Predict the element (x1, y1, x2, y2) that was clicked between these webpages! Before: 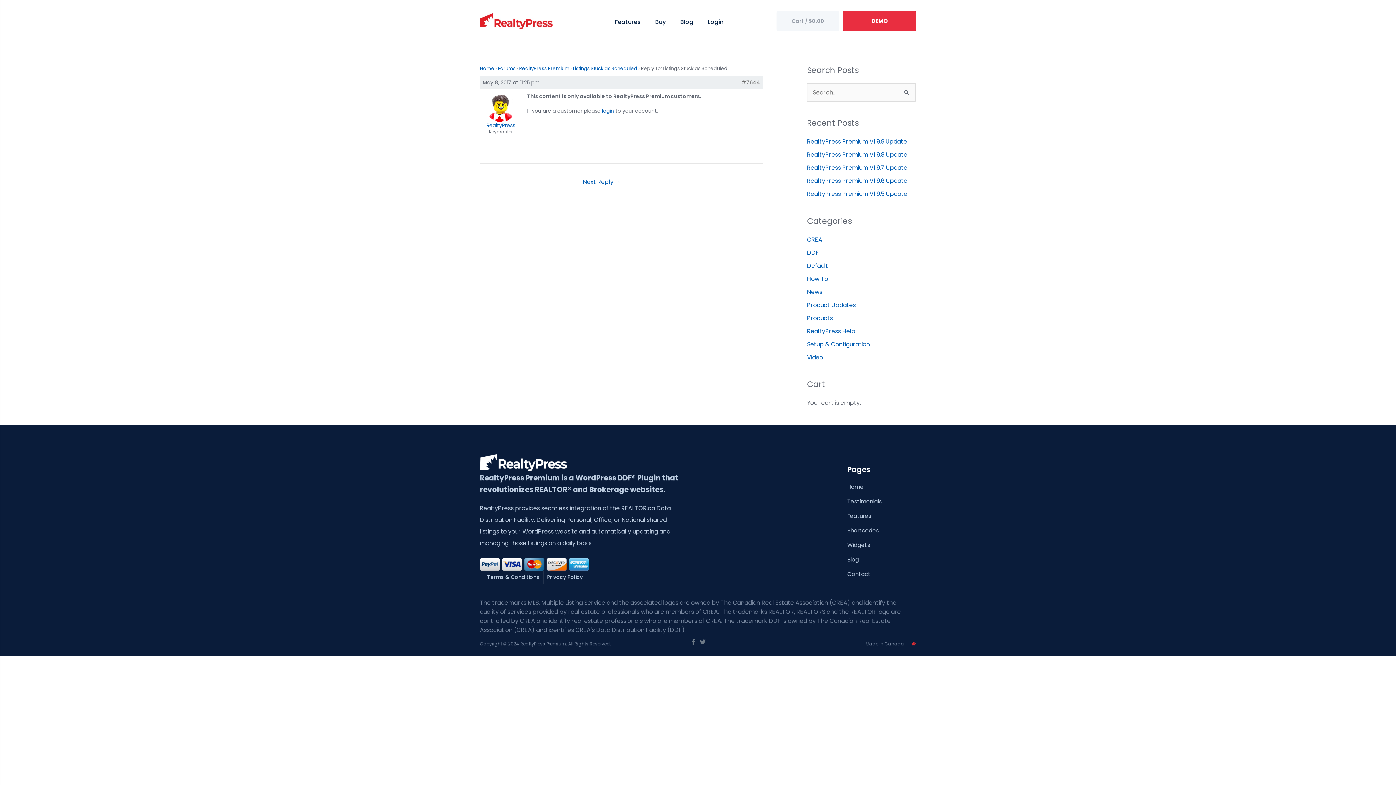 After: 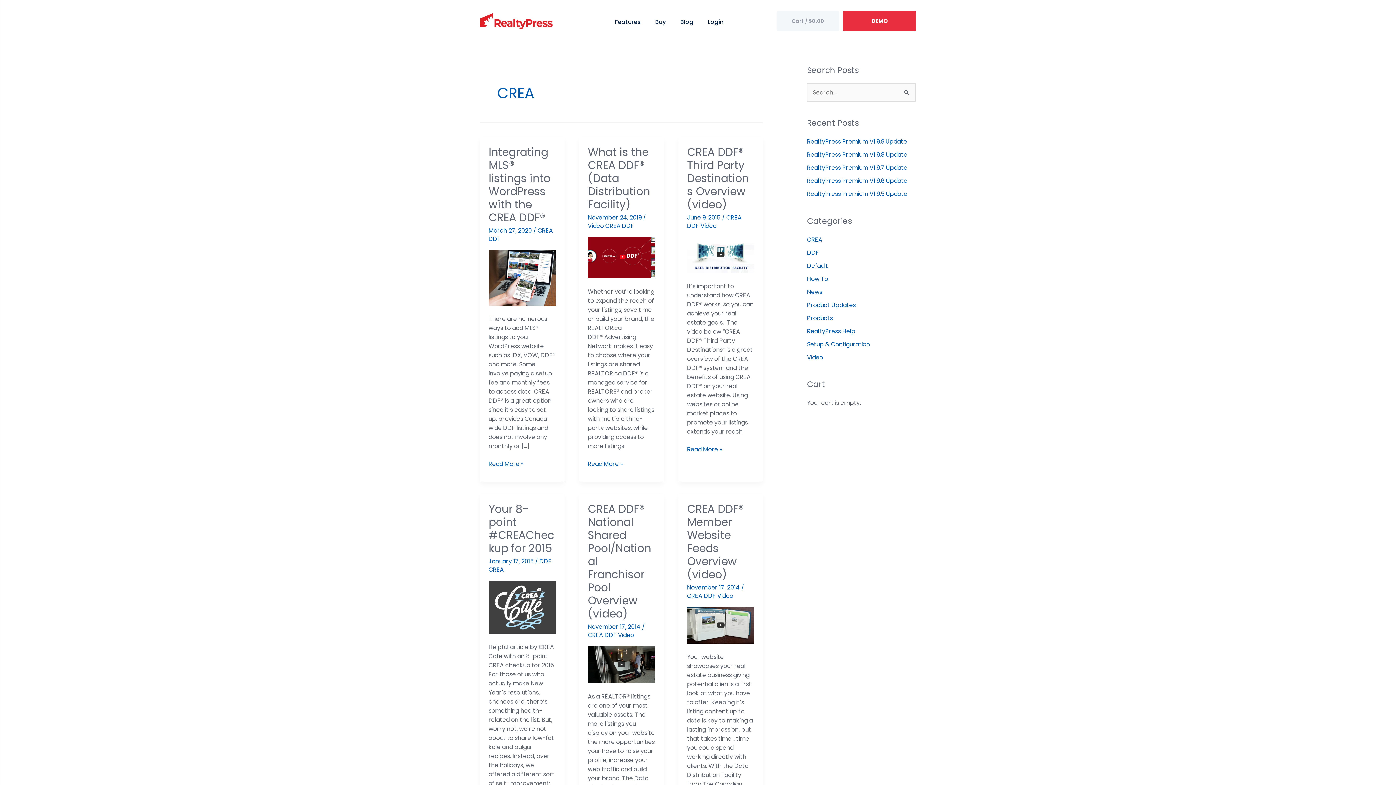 Action: bbox: (807, 235, 822, 243) label: CREA